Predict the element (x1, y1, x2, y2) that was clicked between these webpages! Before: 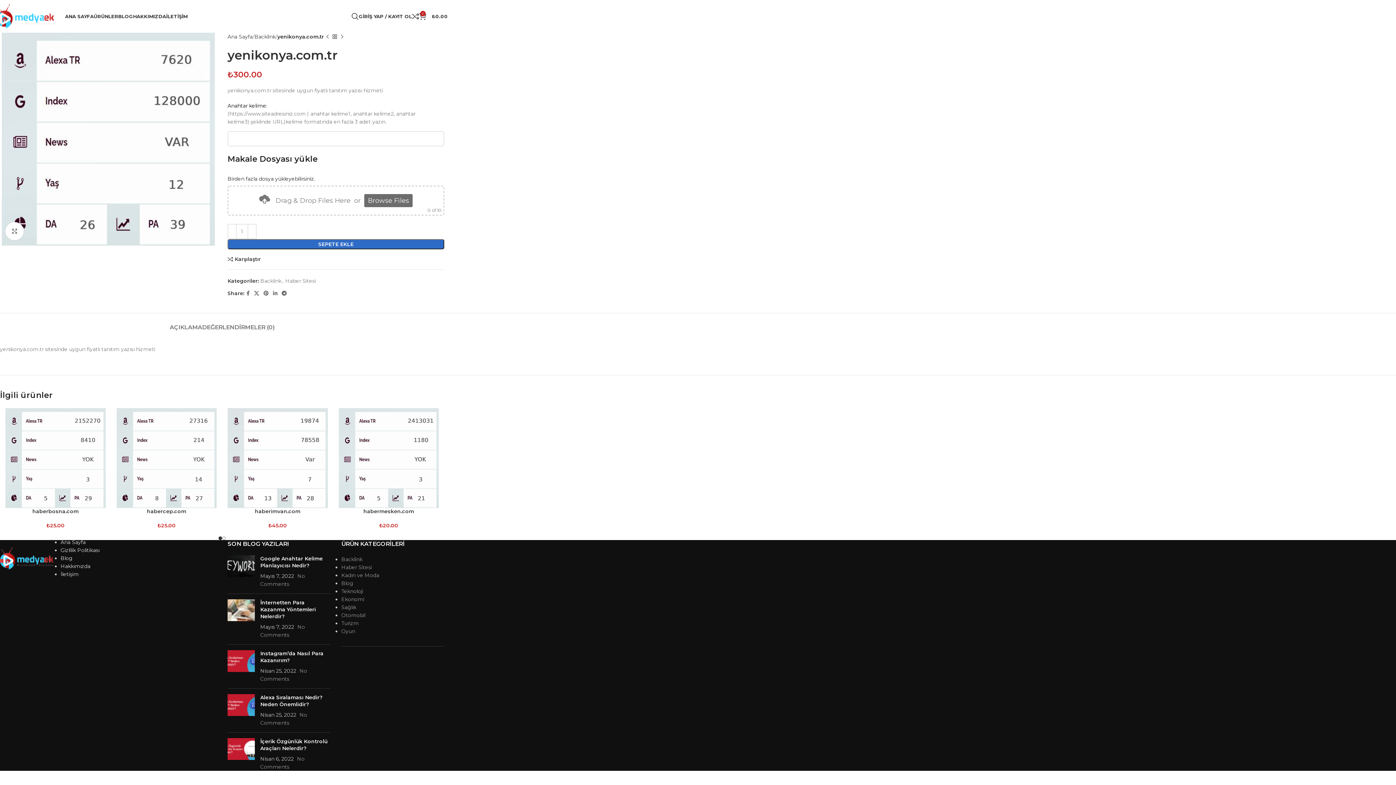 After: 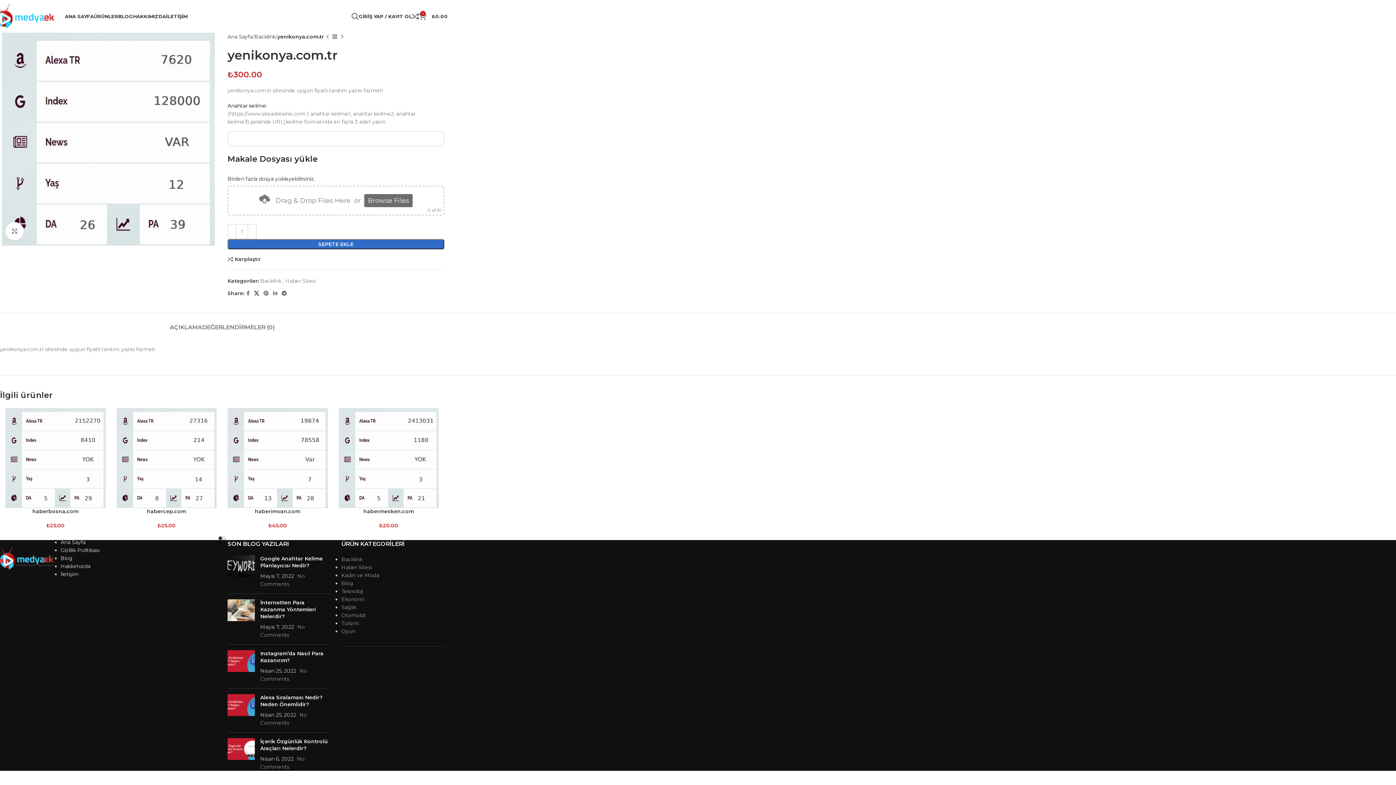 Action: label: X social link bbox: (251, 288, 261, 298)